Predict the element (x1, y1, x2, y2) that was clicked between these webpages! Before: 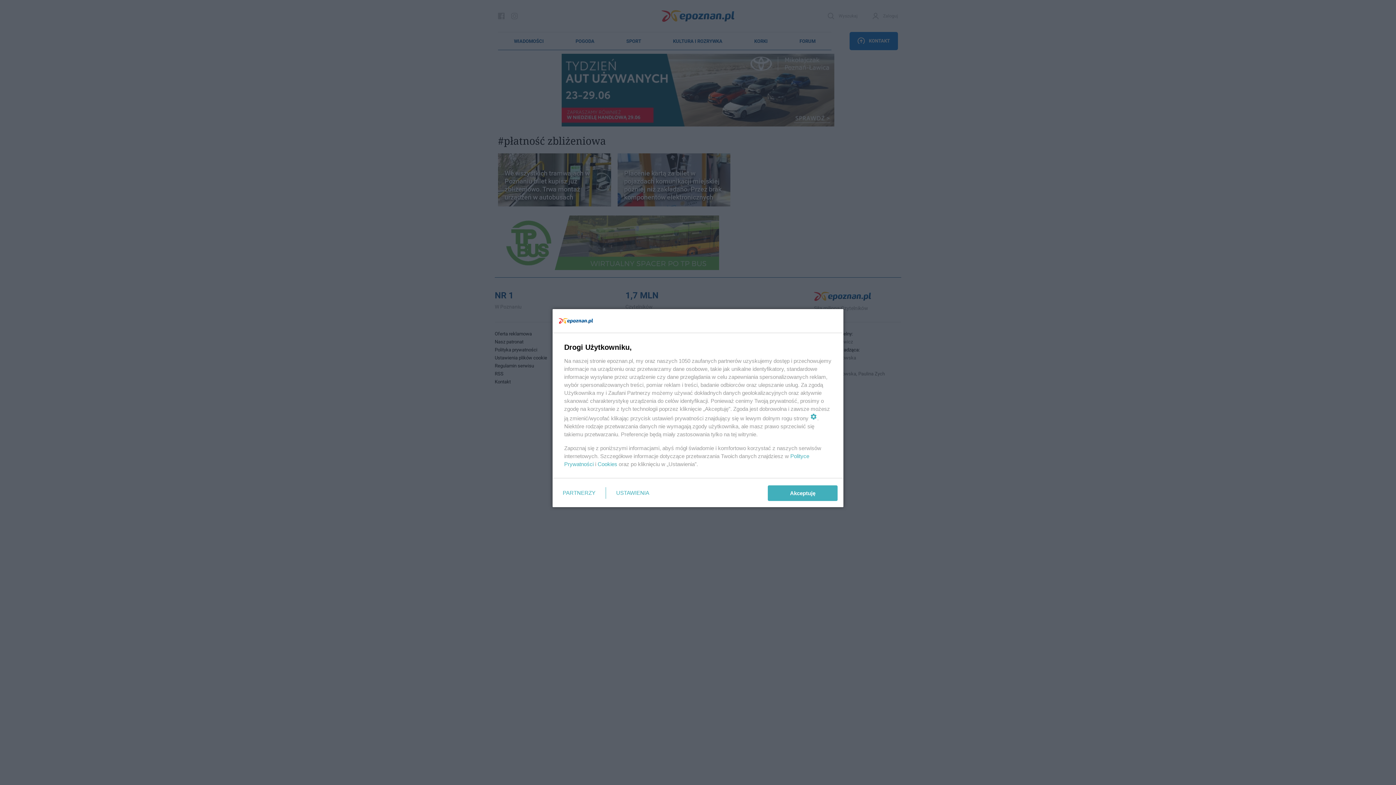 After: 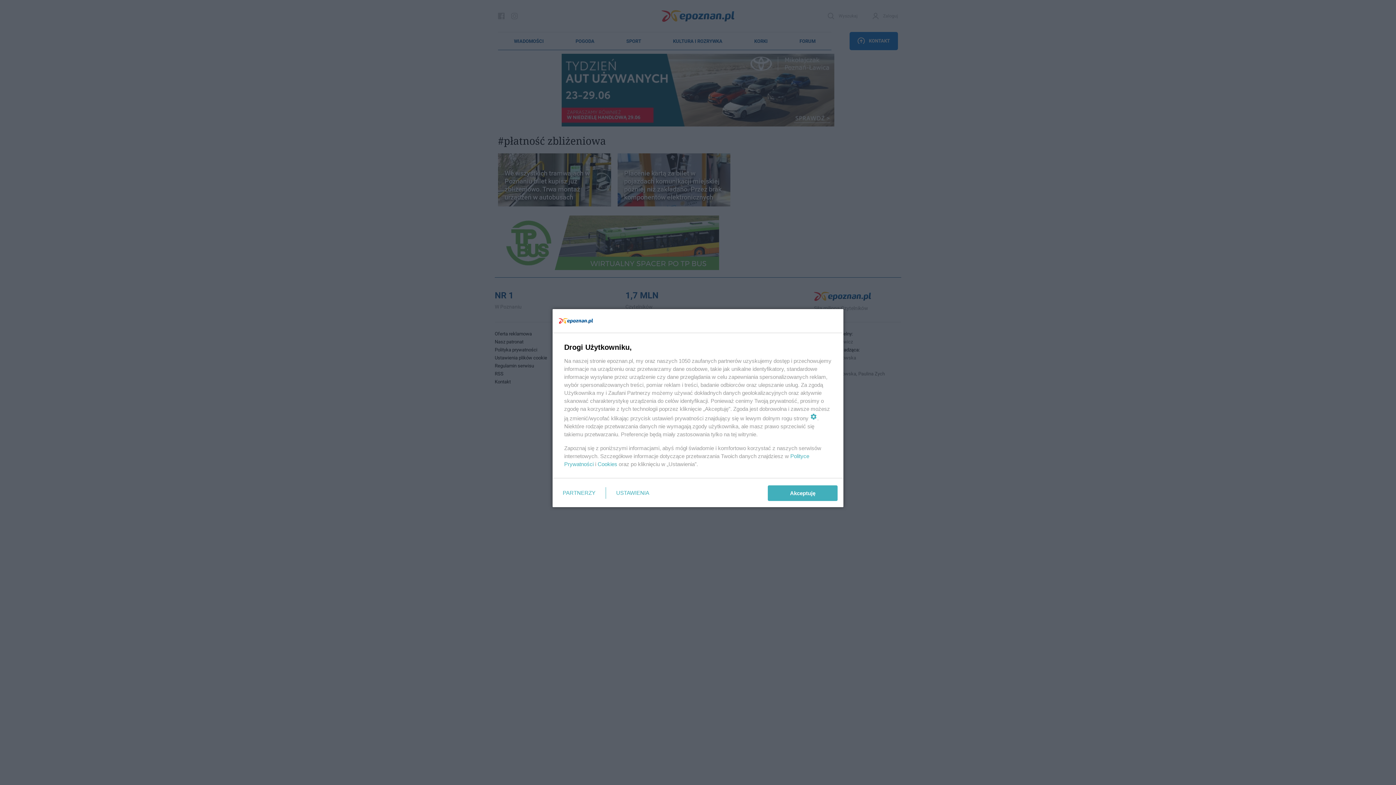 Action: bbox: (597, 461, 617, 467) label: Cookies